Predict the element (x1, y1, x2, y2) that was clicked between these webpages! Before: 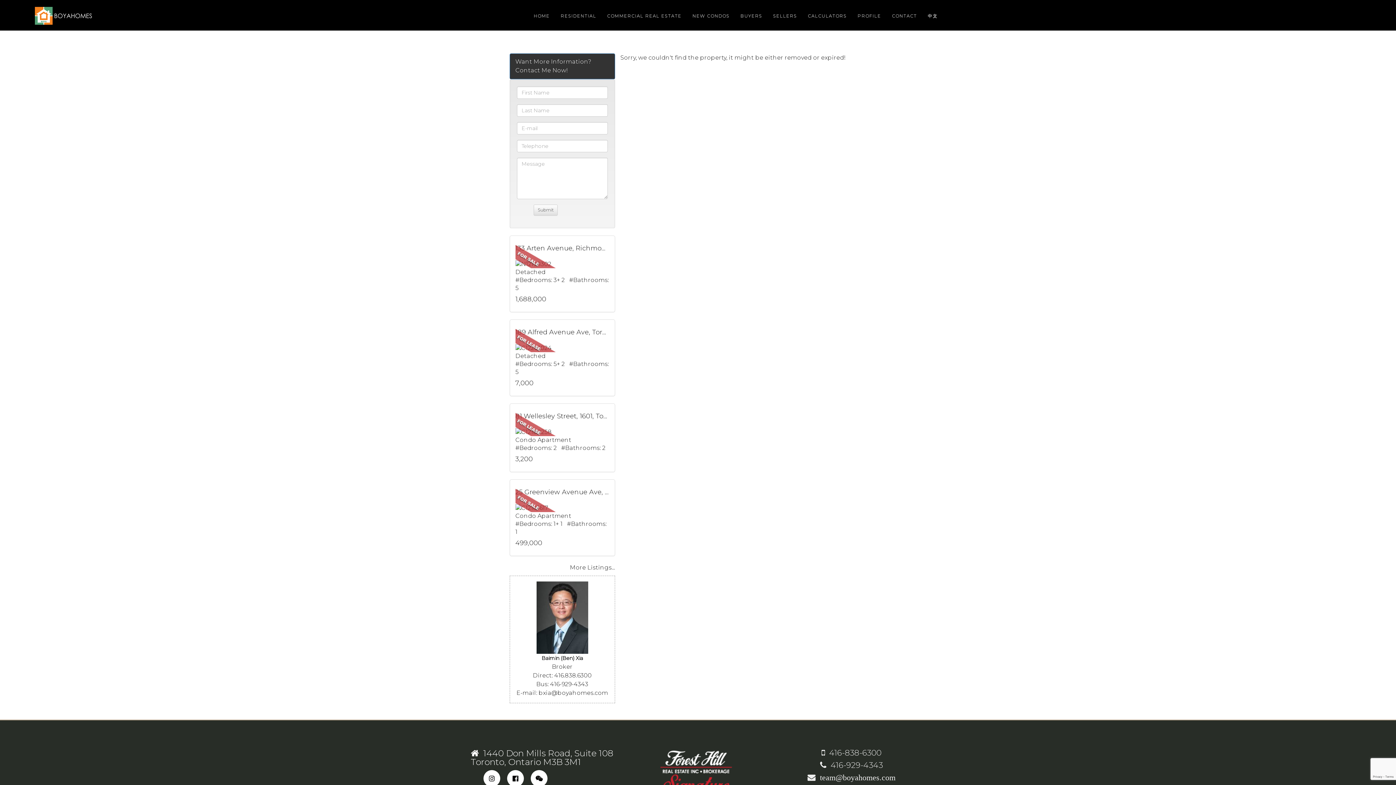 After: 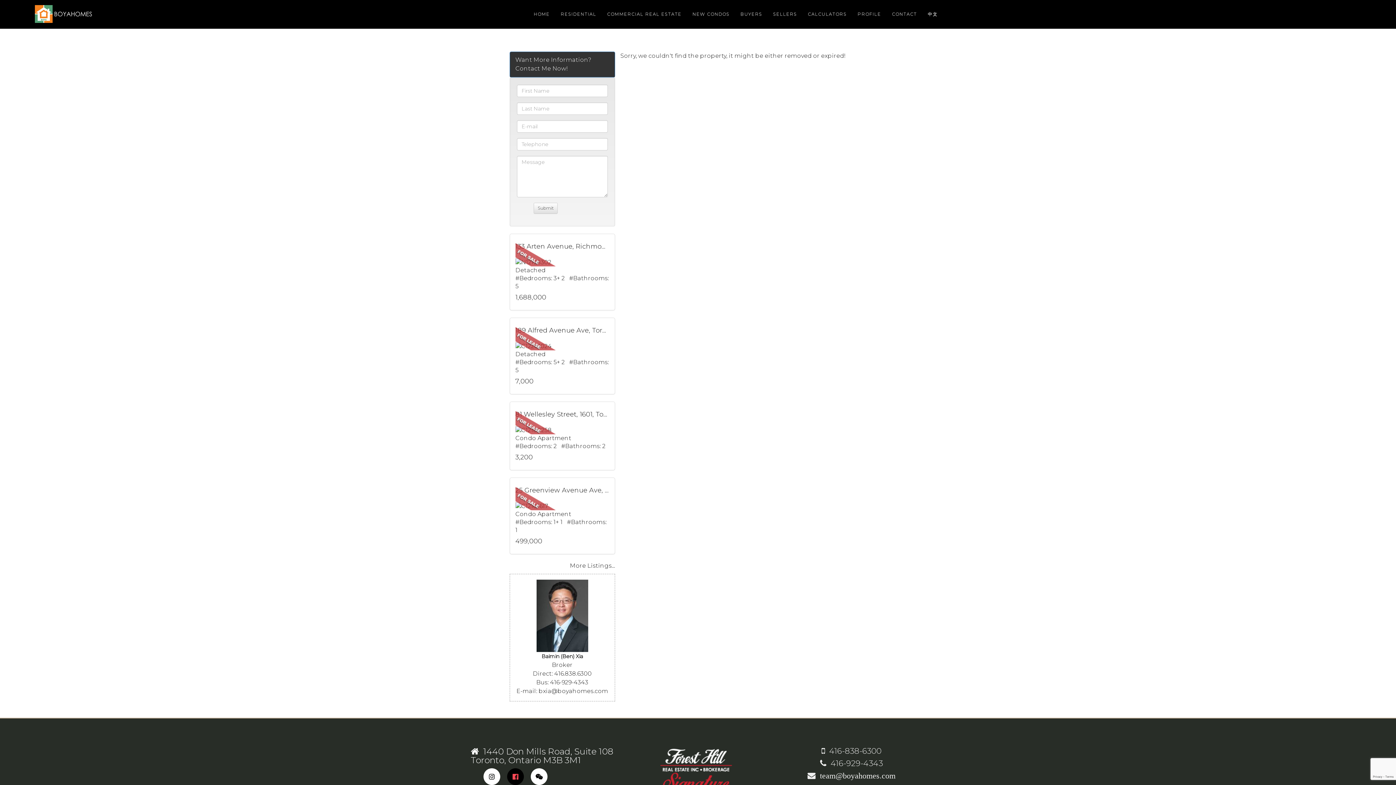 Action: bbox: (509, 770, 524, 787)